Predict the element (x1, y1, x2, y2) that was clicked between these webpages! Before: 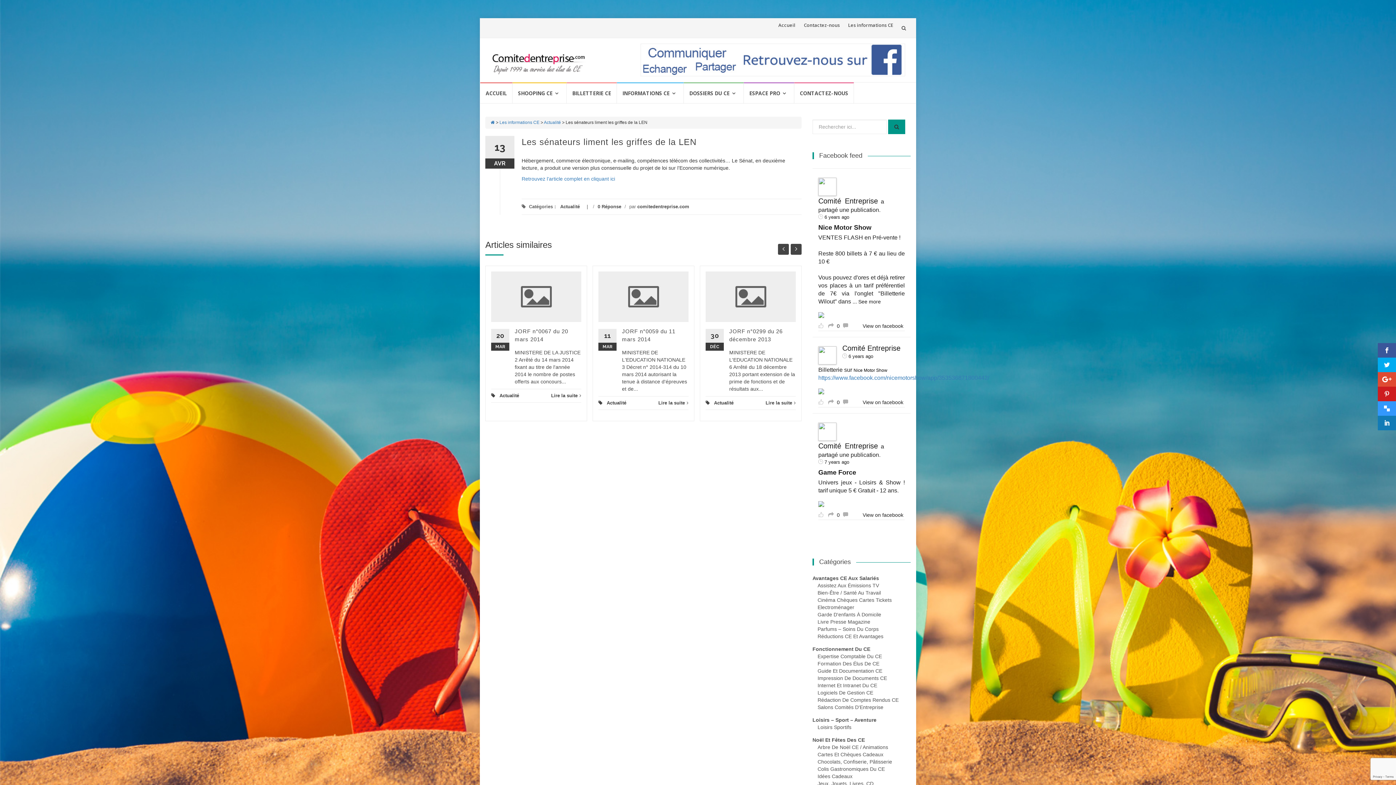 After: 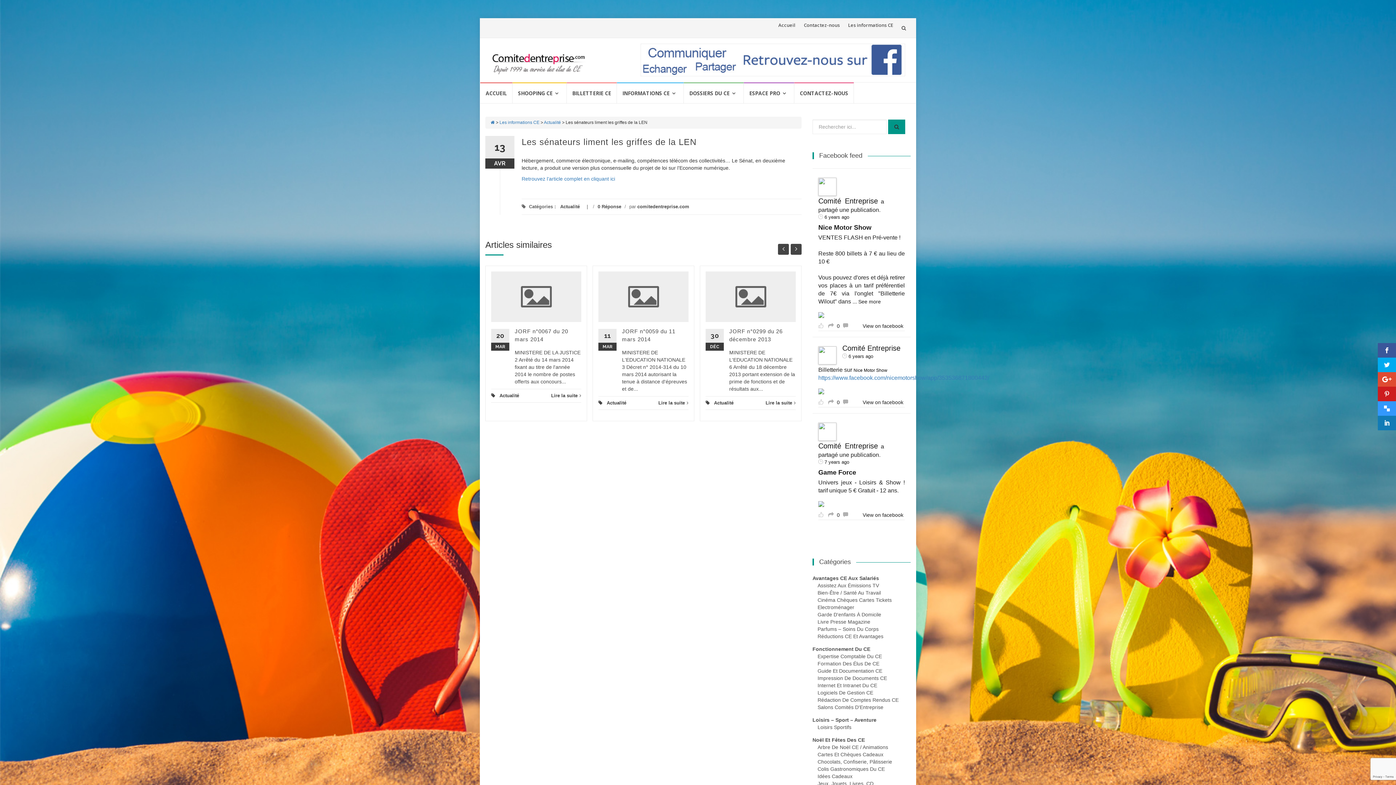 Action: bbox: (818, 501, 824, 506)